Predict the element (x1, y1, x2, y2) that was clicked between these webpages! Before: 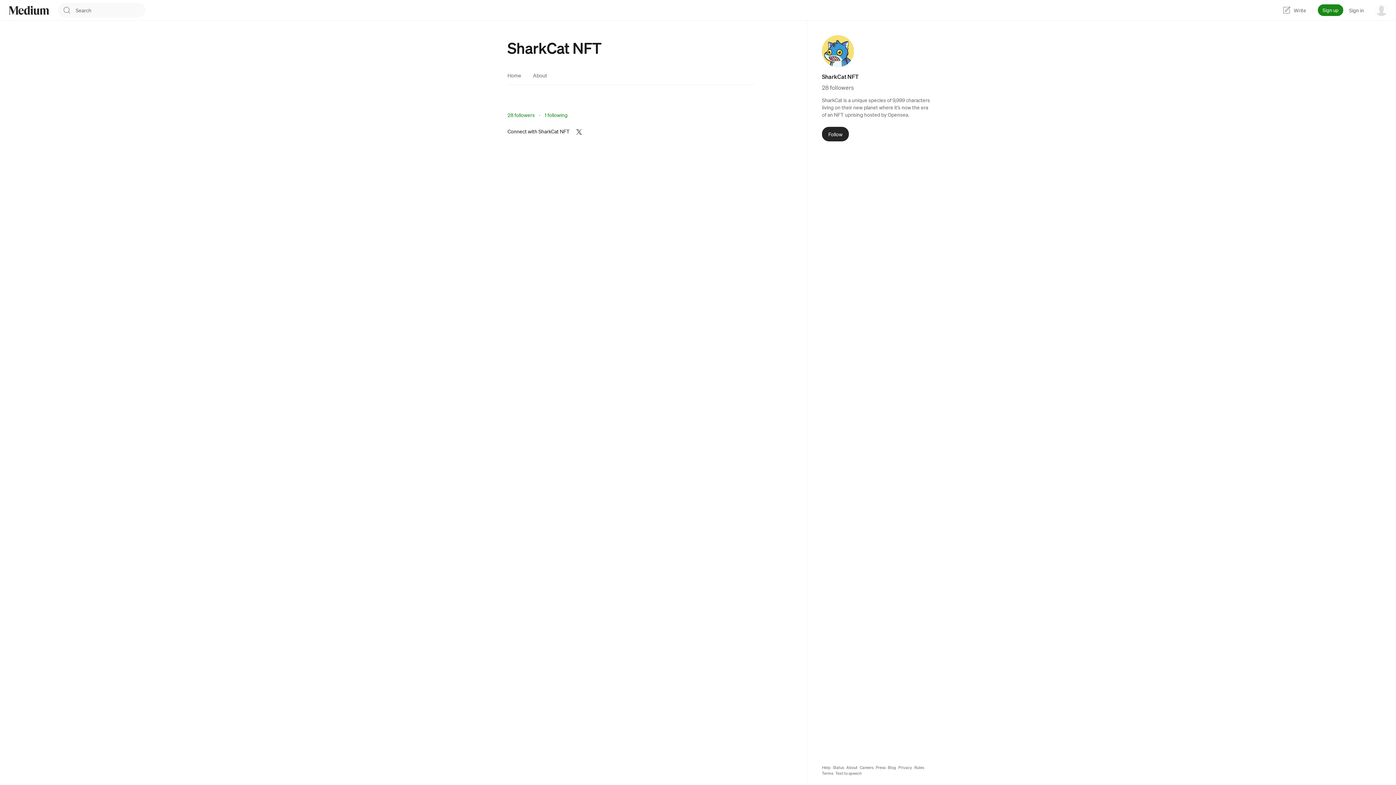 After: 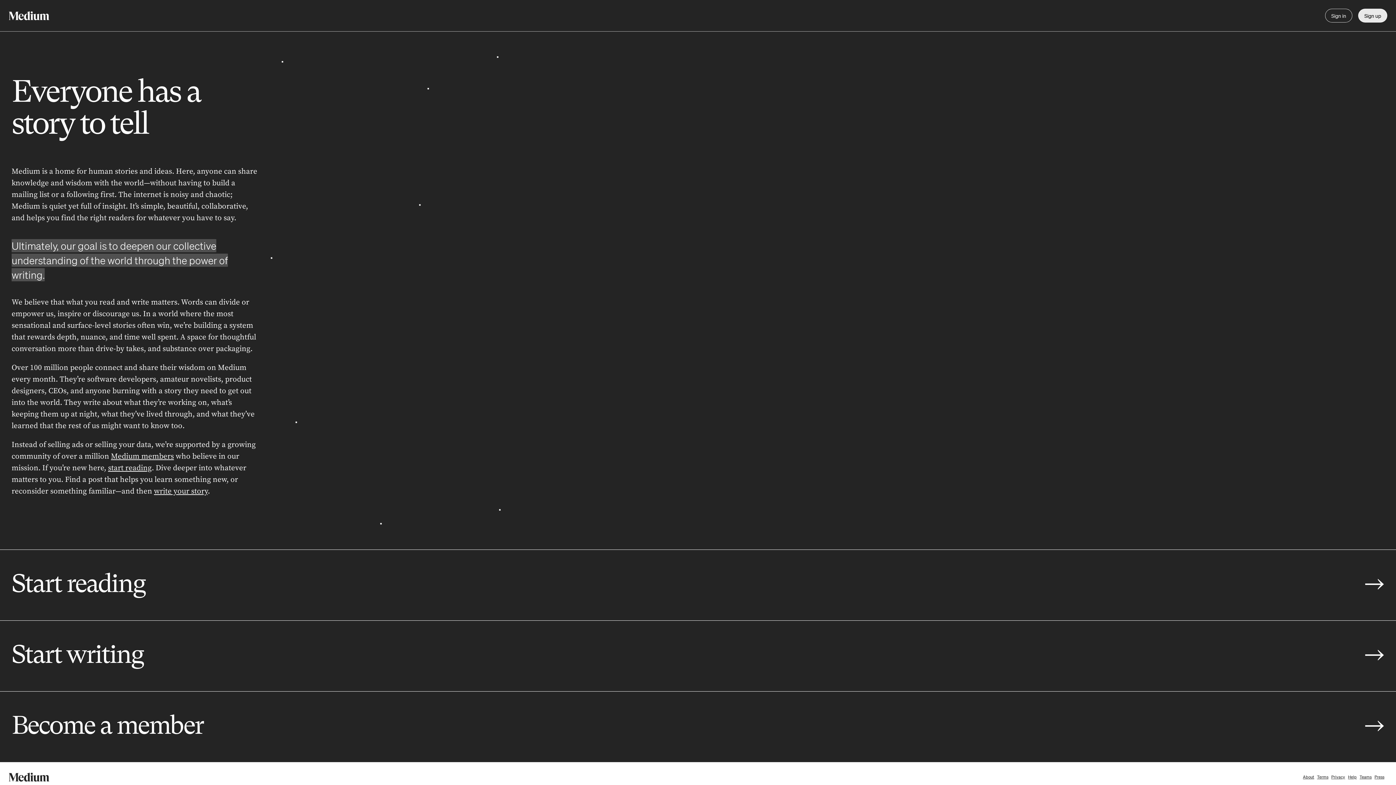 Action: label: About bbox: (846, 765, 857, 770)